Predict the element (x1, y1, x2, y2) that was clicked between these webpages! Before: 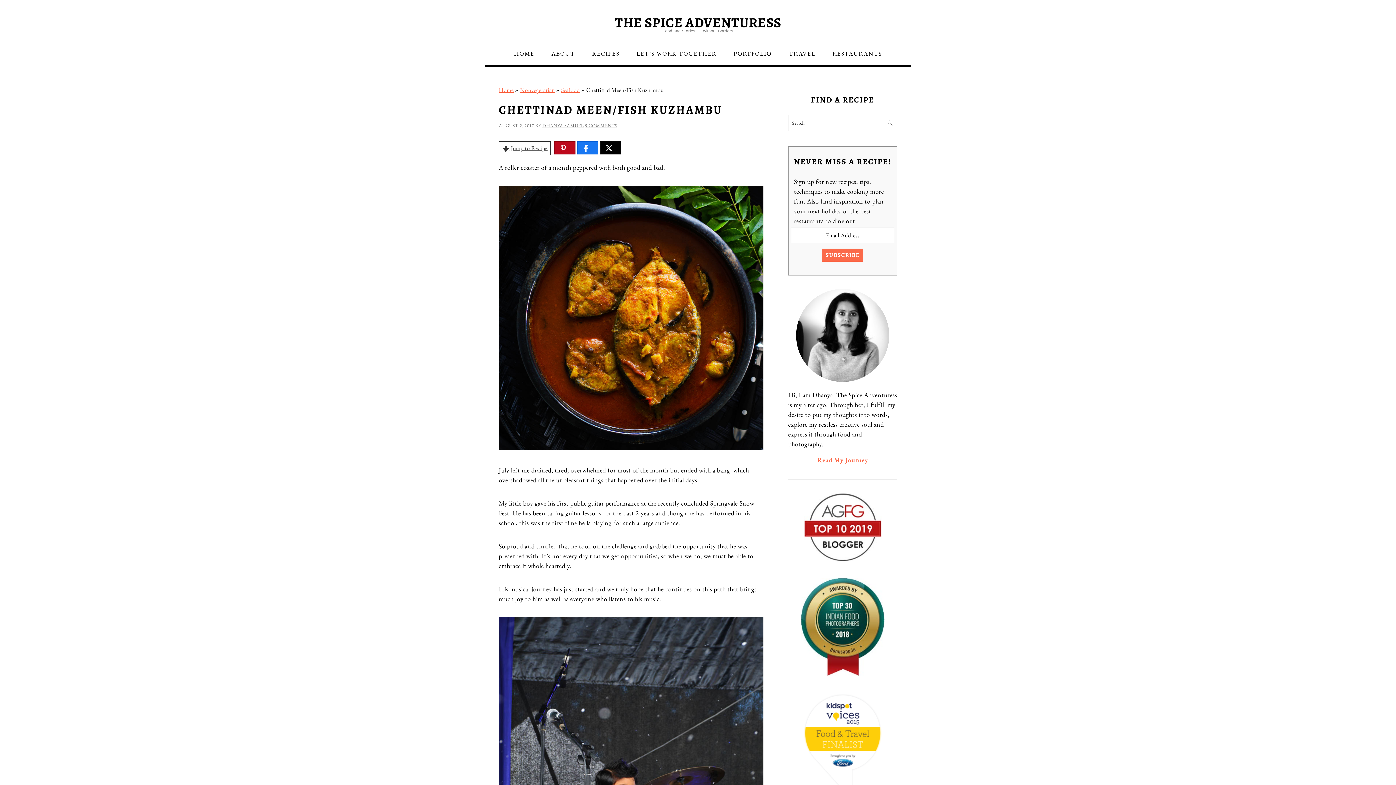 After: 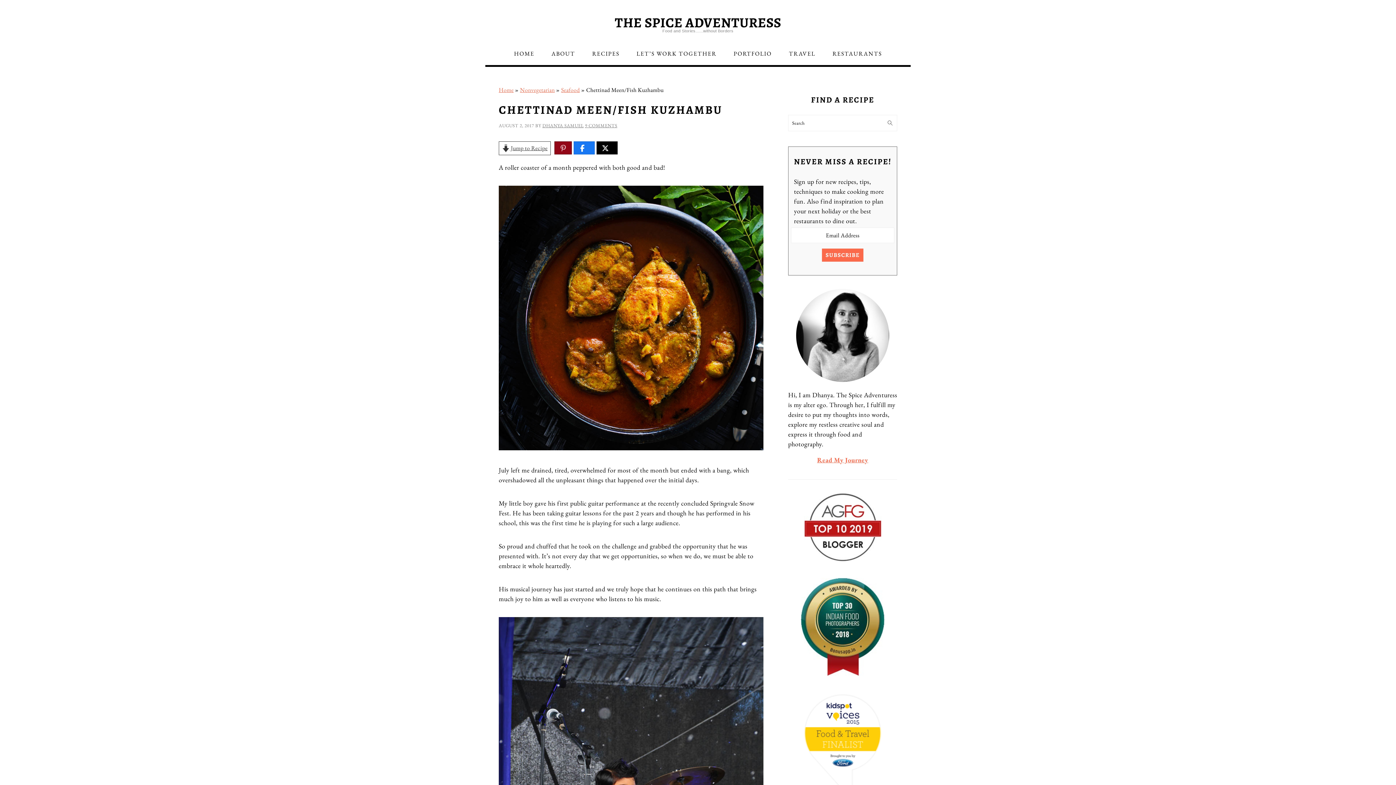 Action: bbox: (555, 141, 571, 154) label: Pin